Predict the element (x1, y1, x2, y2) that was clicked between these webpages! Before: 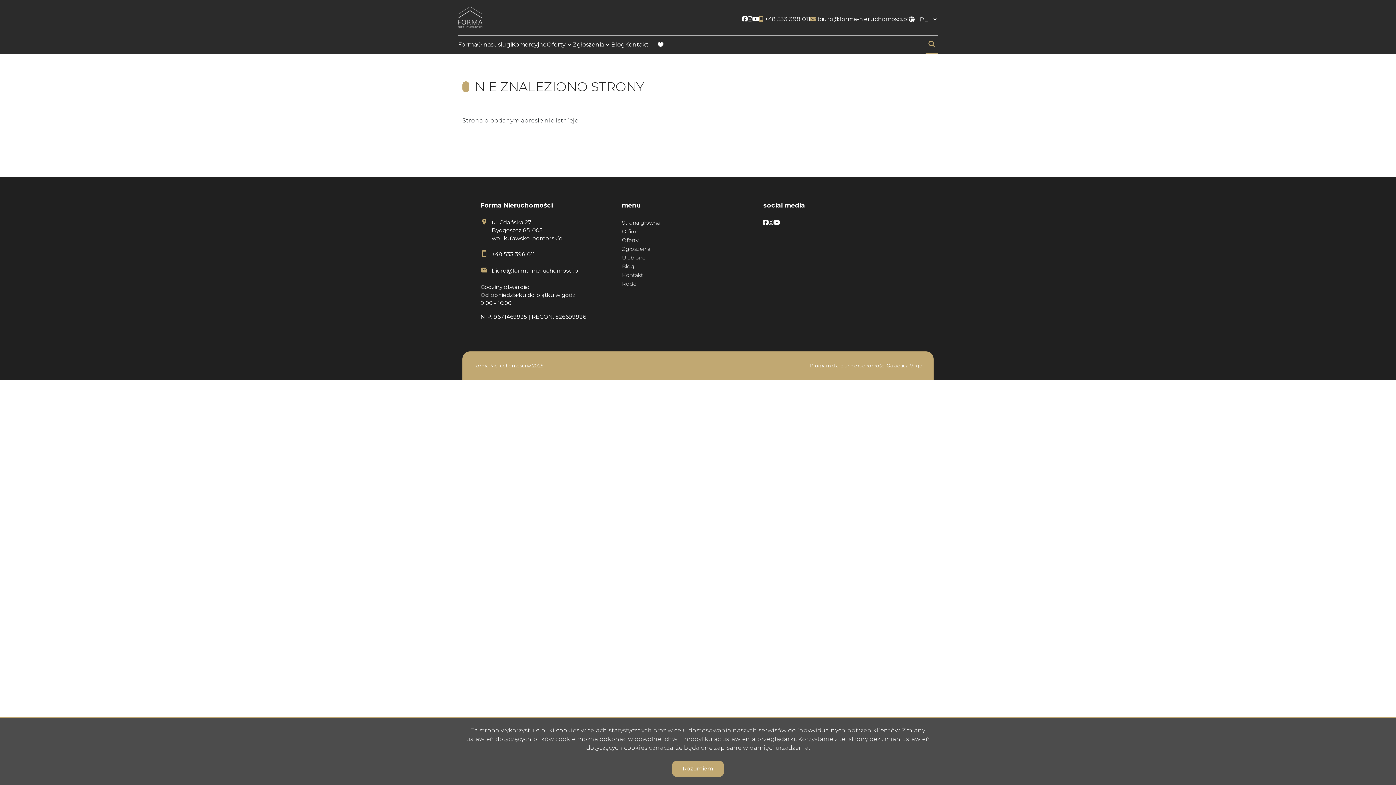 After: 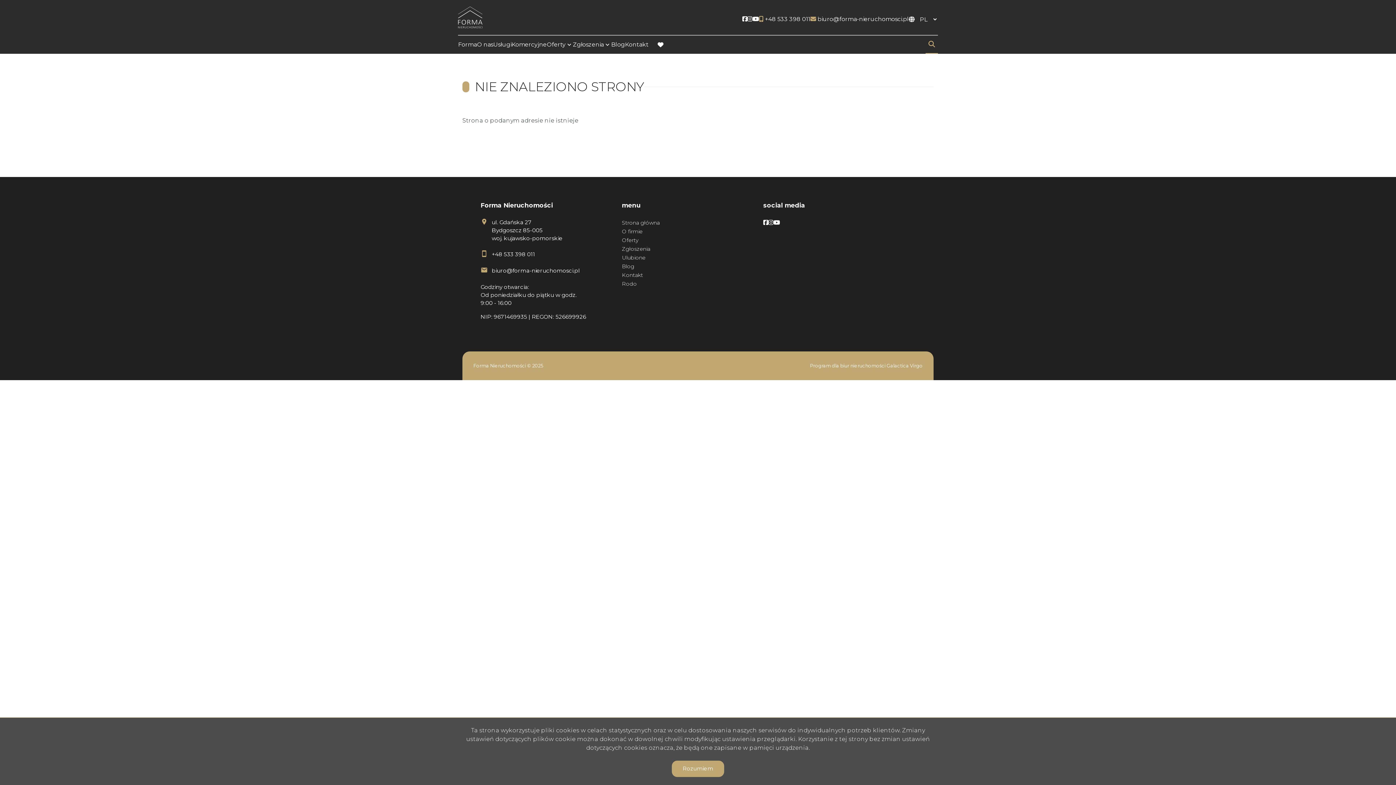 Action: bbox: (759, 14, 810, 24) label:  +48 533 398 011